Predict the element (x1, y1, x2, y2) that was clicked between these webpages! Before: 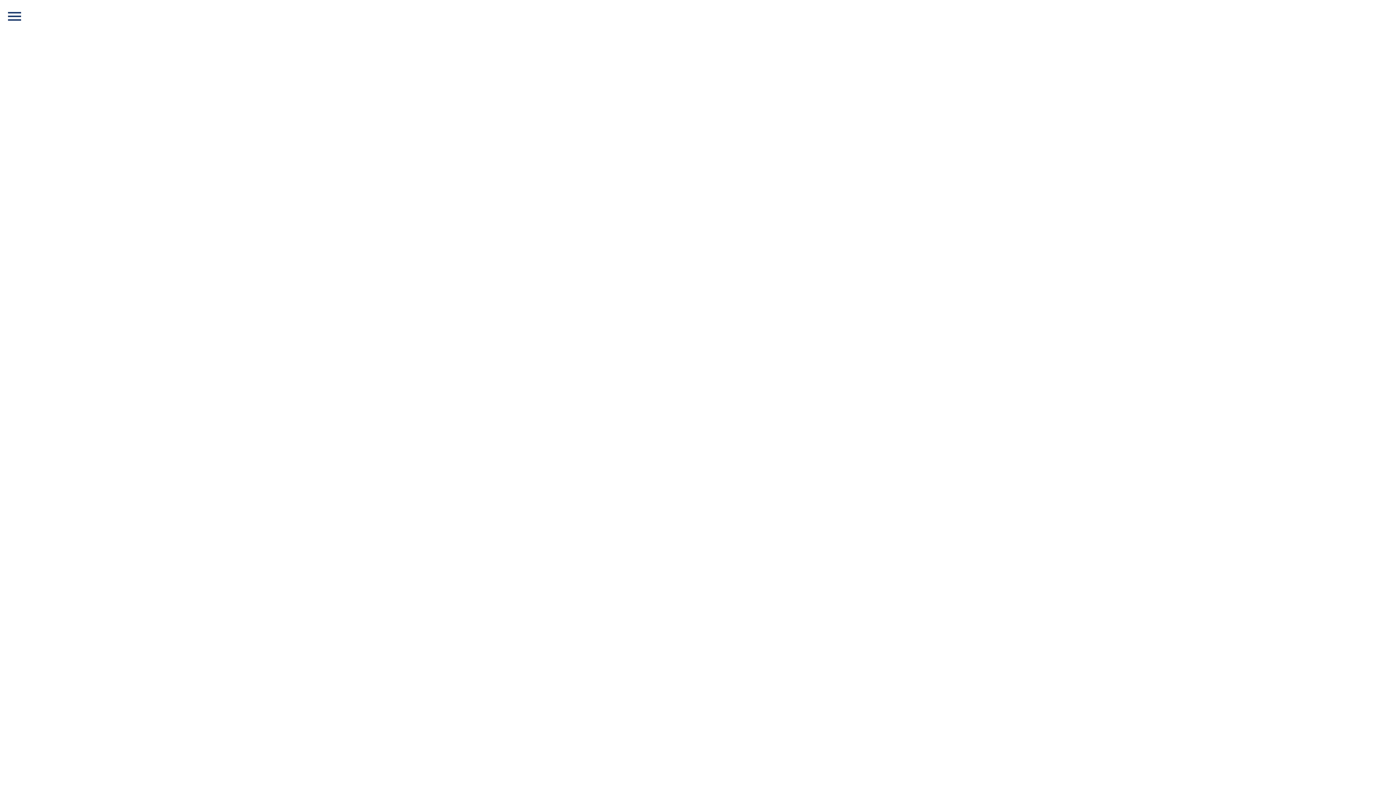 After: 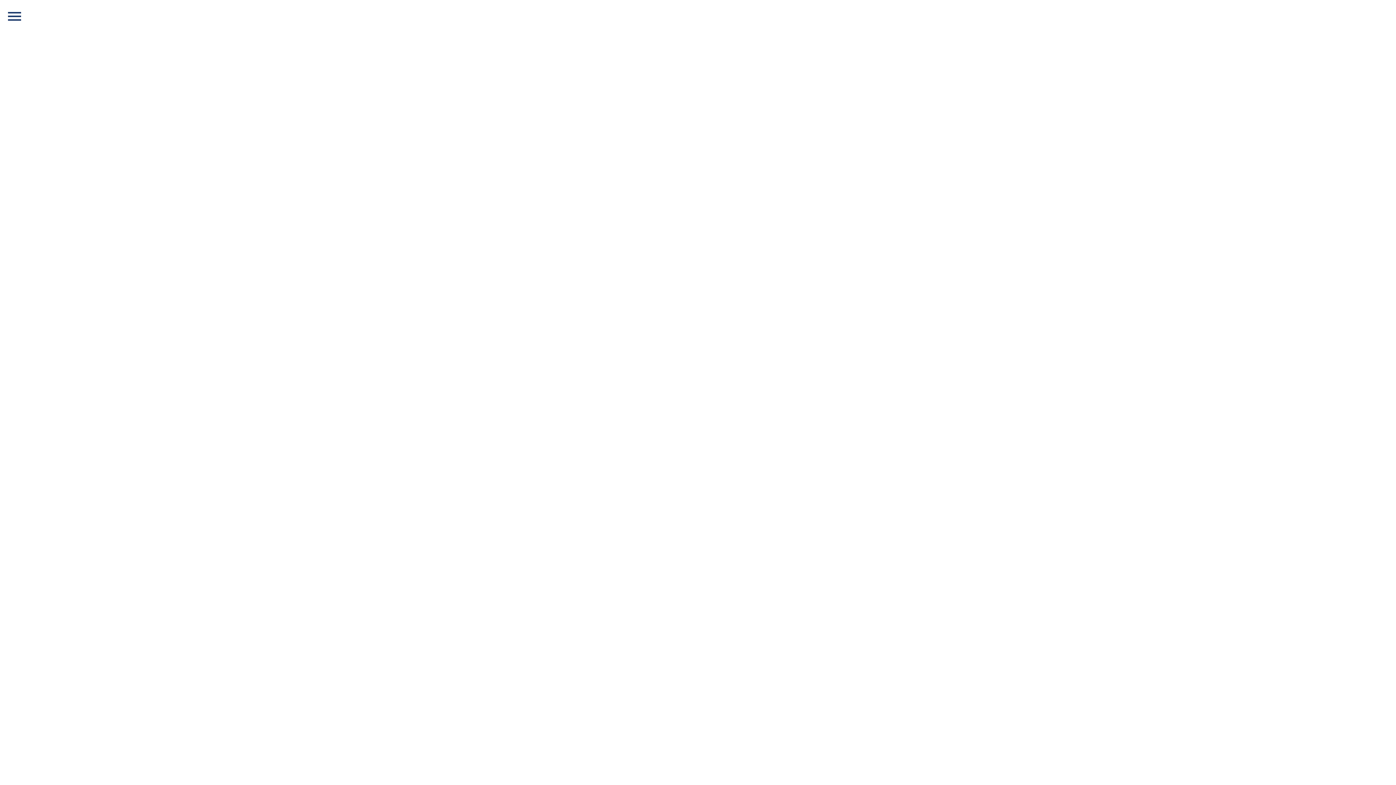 Action: label: May 2021 bbox: (818, 571, 843, 580)